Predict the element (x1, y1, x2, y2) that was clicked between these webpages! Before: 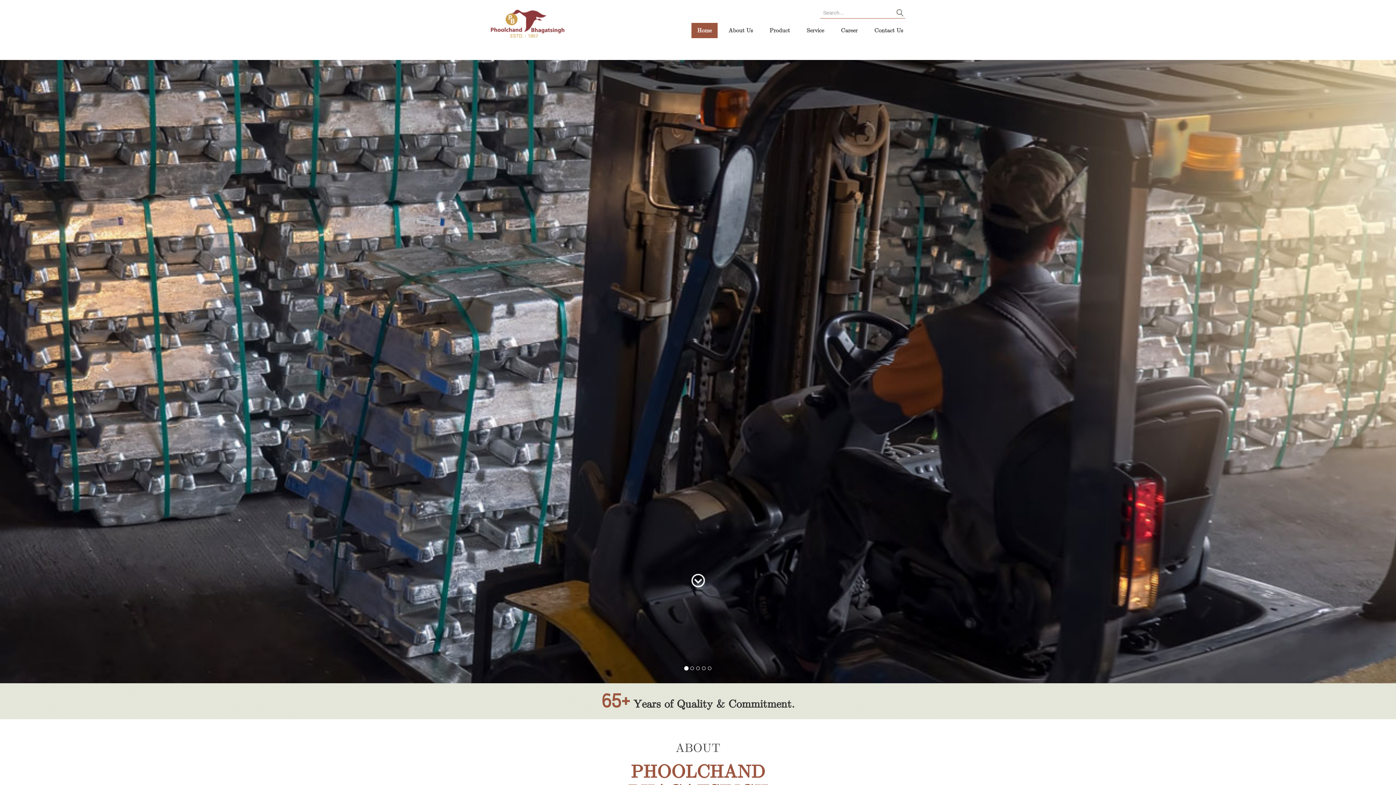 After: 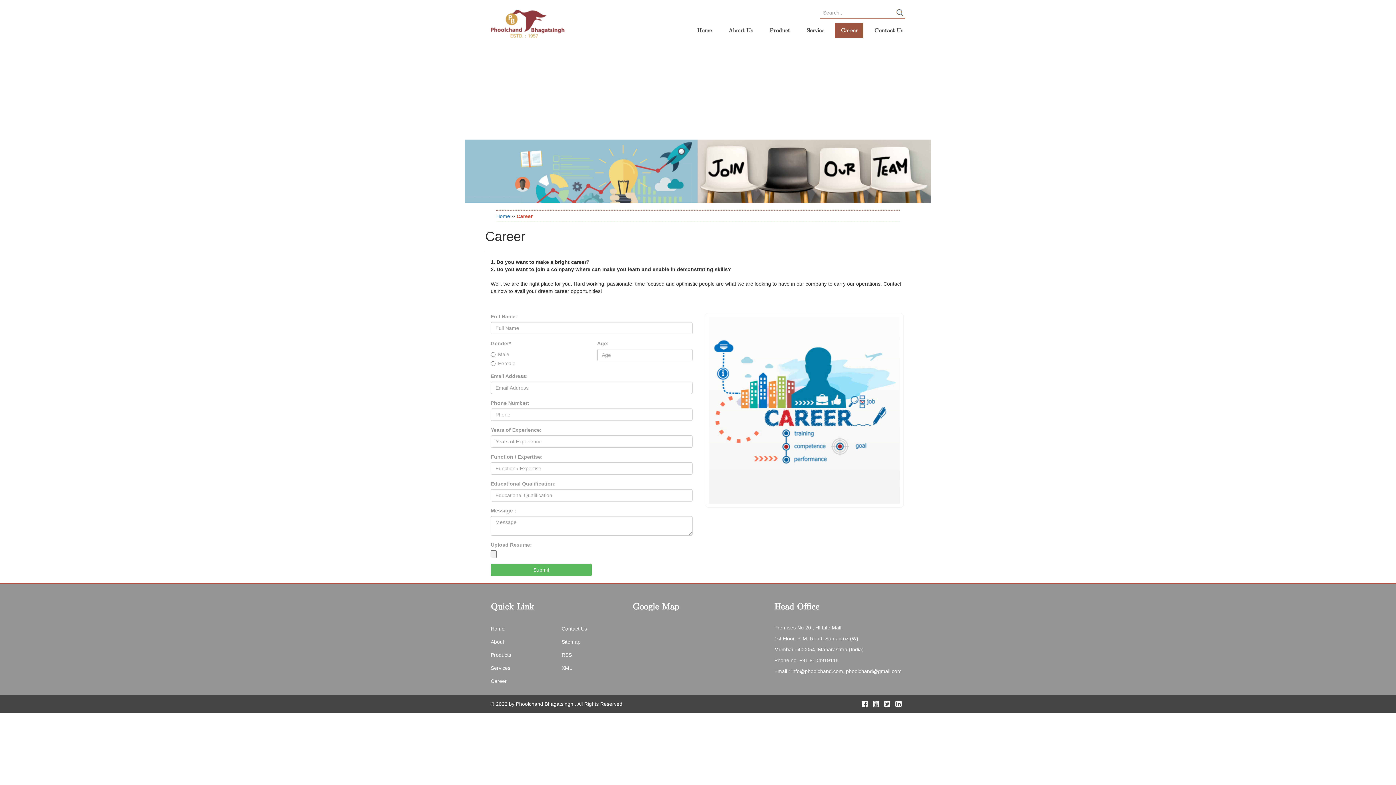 Action: label: Career bbox: (835, 22, 863, 38)